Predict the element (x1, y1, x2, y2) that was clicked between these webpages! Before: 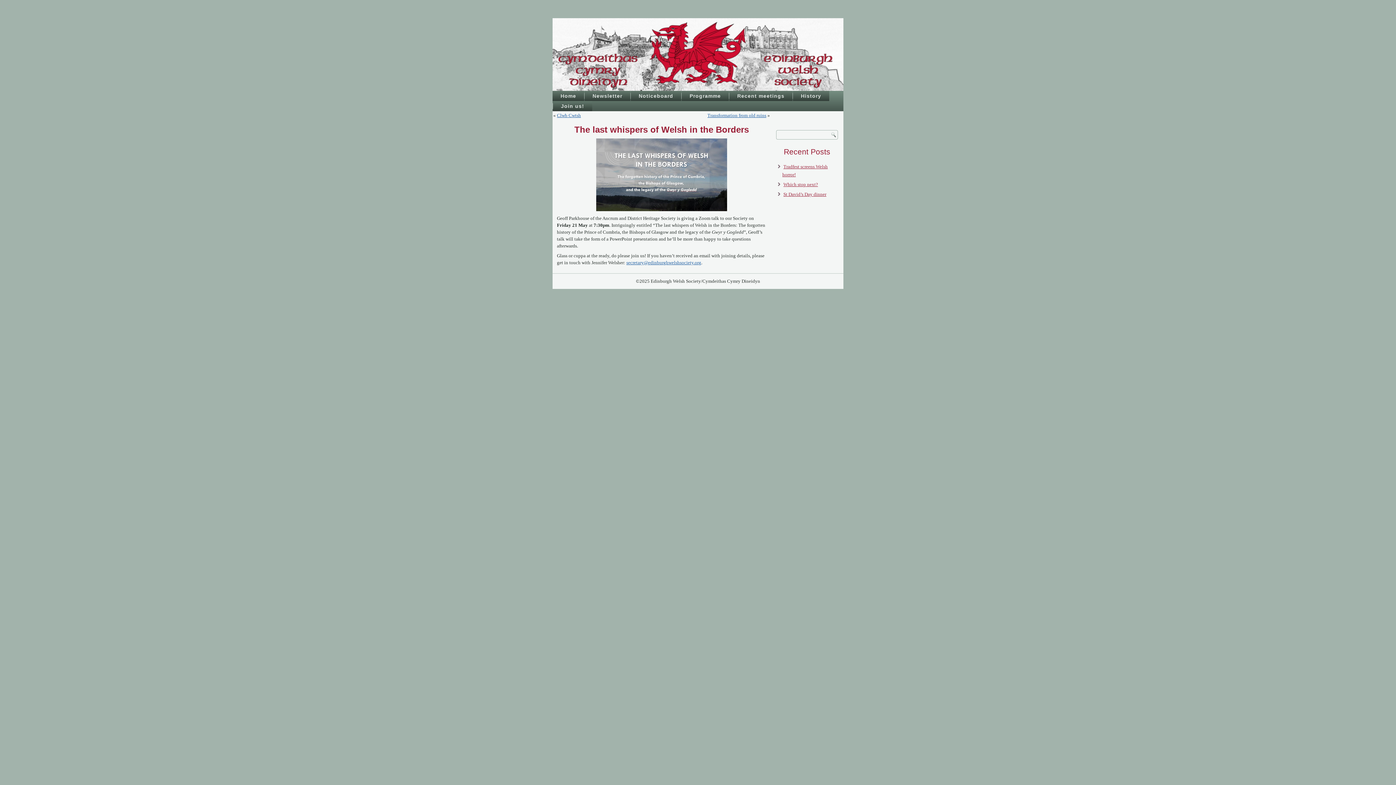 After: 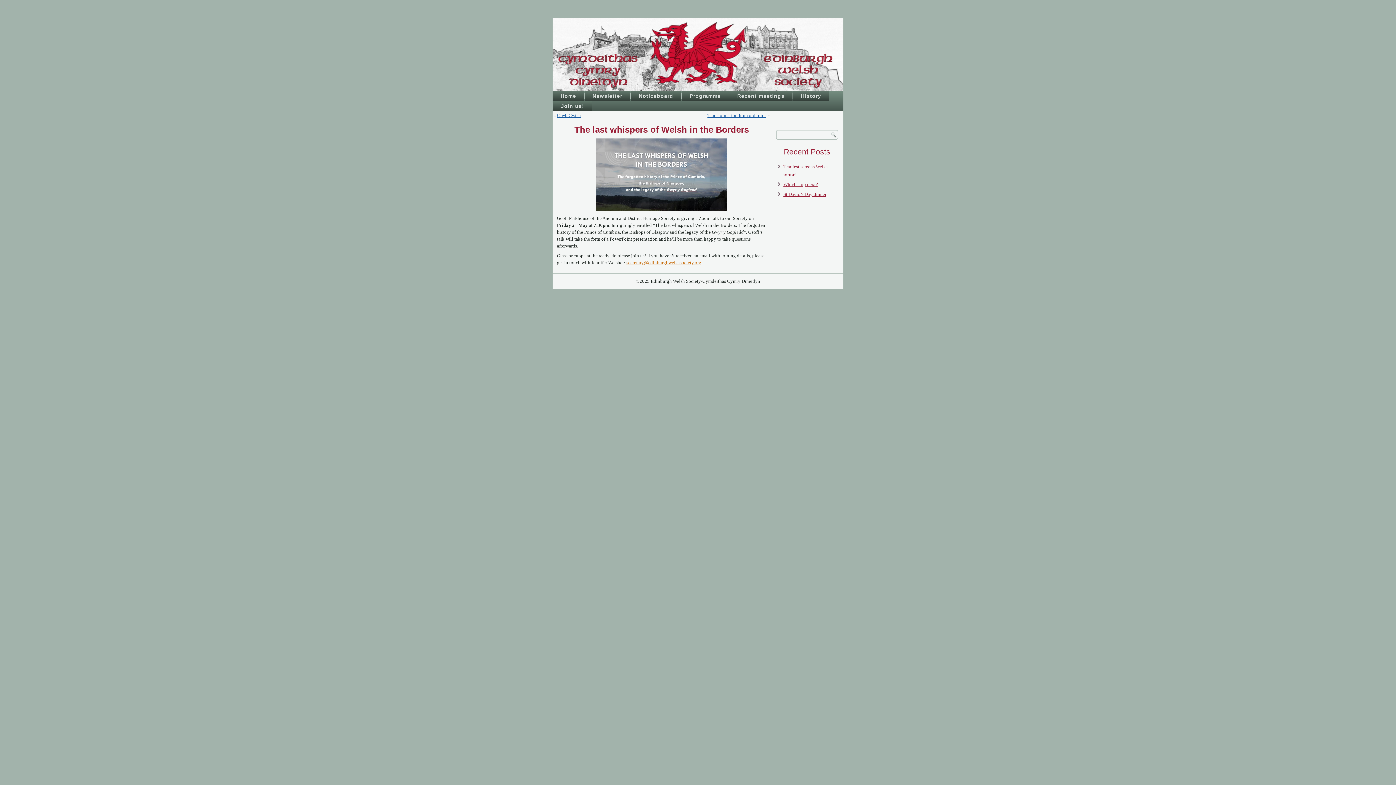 Action: bbox: (626, 260, 701, 265) label: secretary@edinburghwelshsociety.org